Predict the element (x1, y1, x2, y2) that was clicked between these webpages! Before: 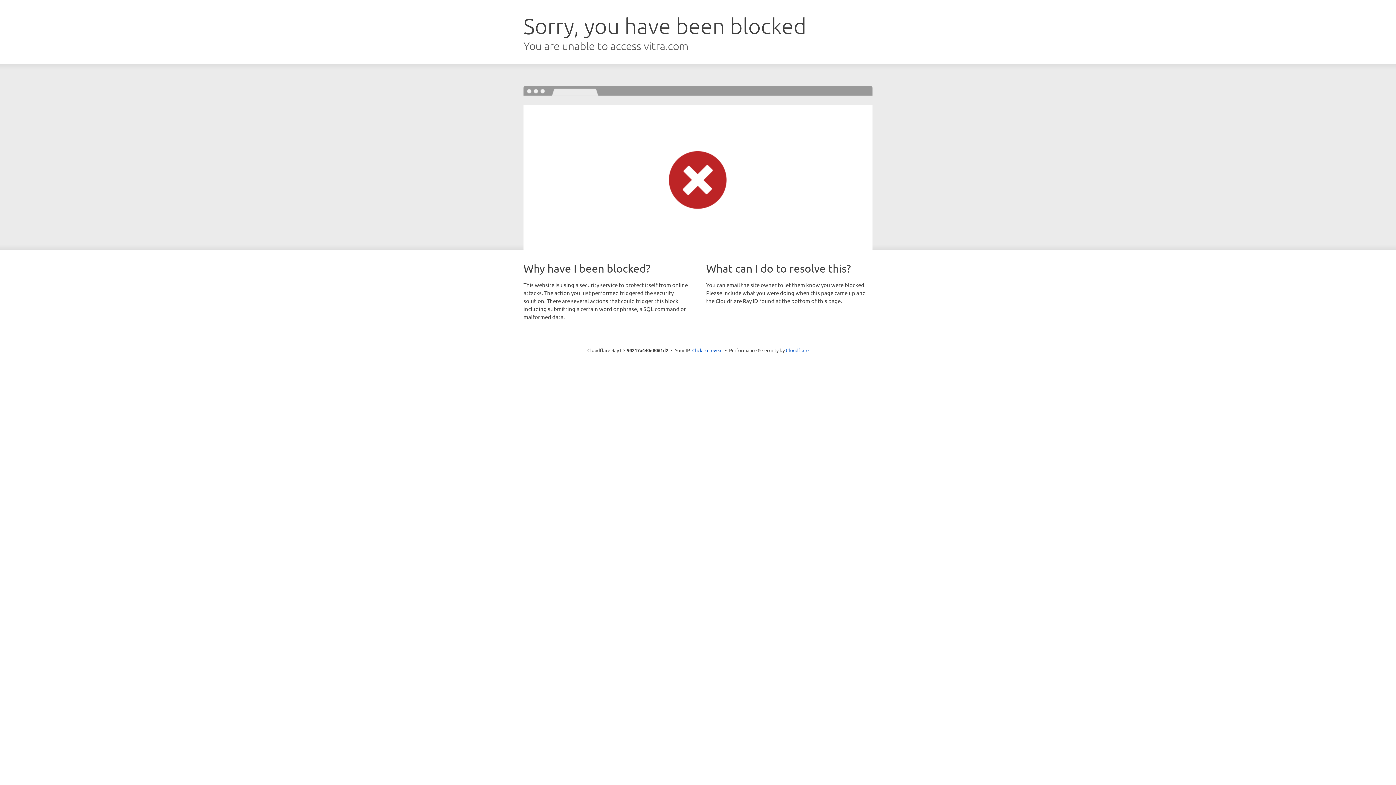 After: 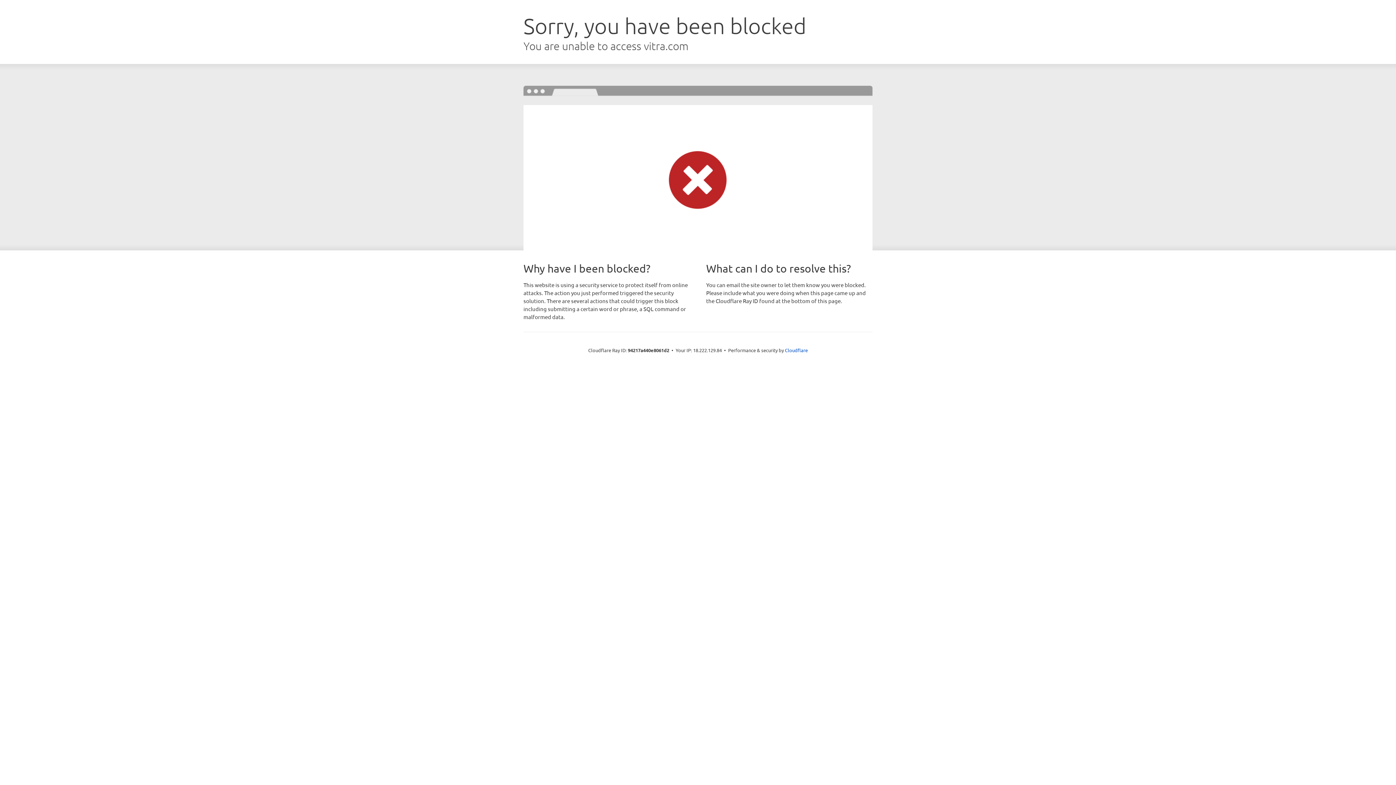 Action: label: Click to reveal bbox: (692, 346, 722, 353)